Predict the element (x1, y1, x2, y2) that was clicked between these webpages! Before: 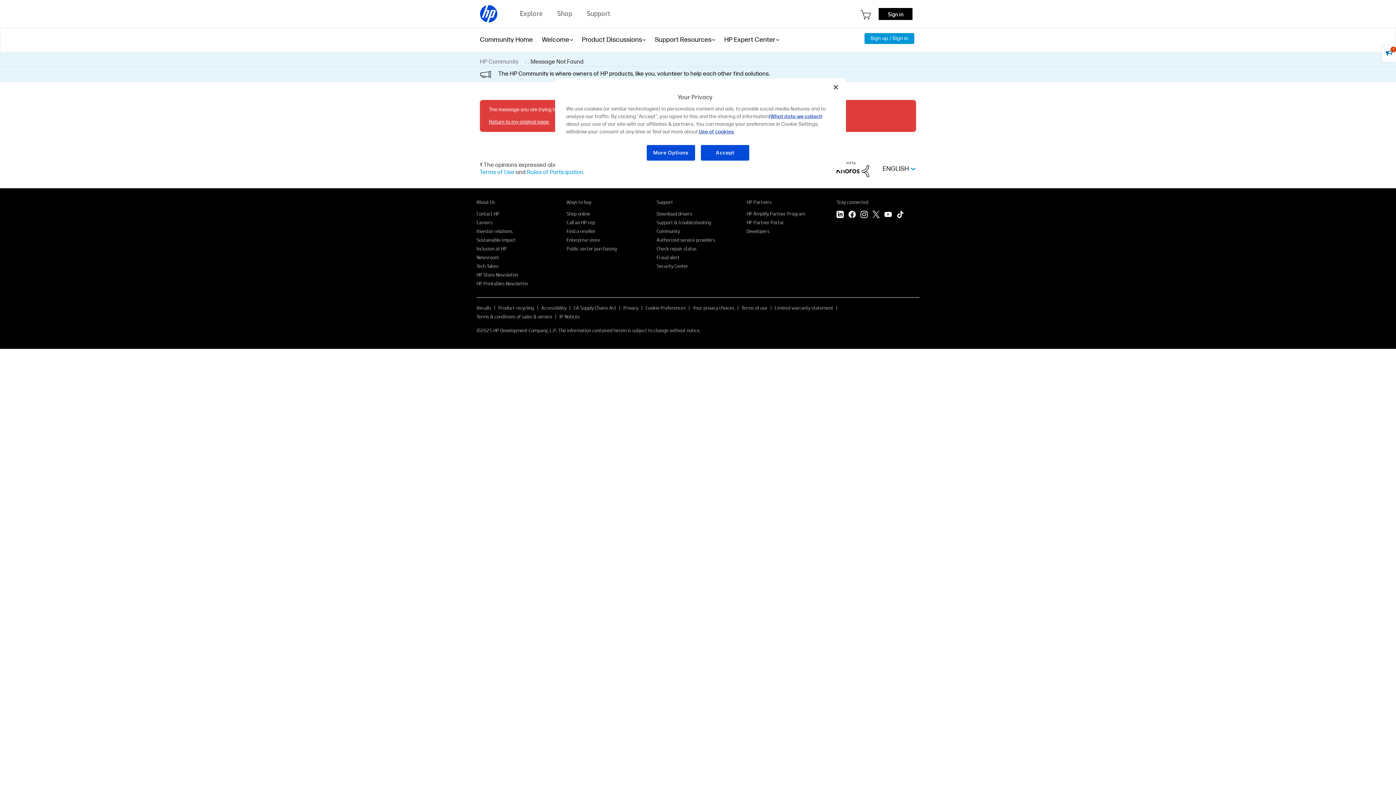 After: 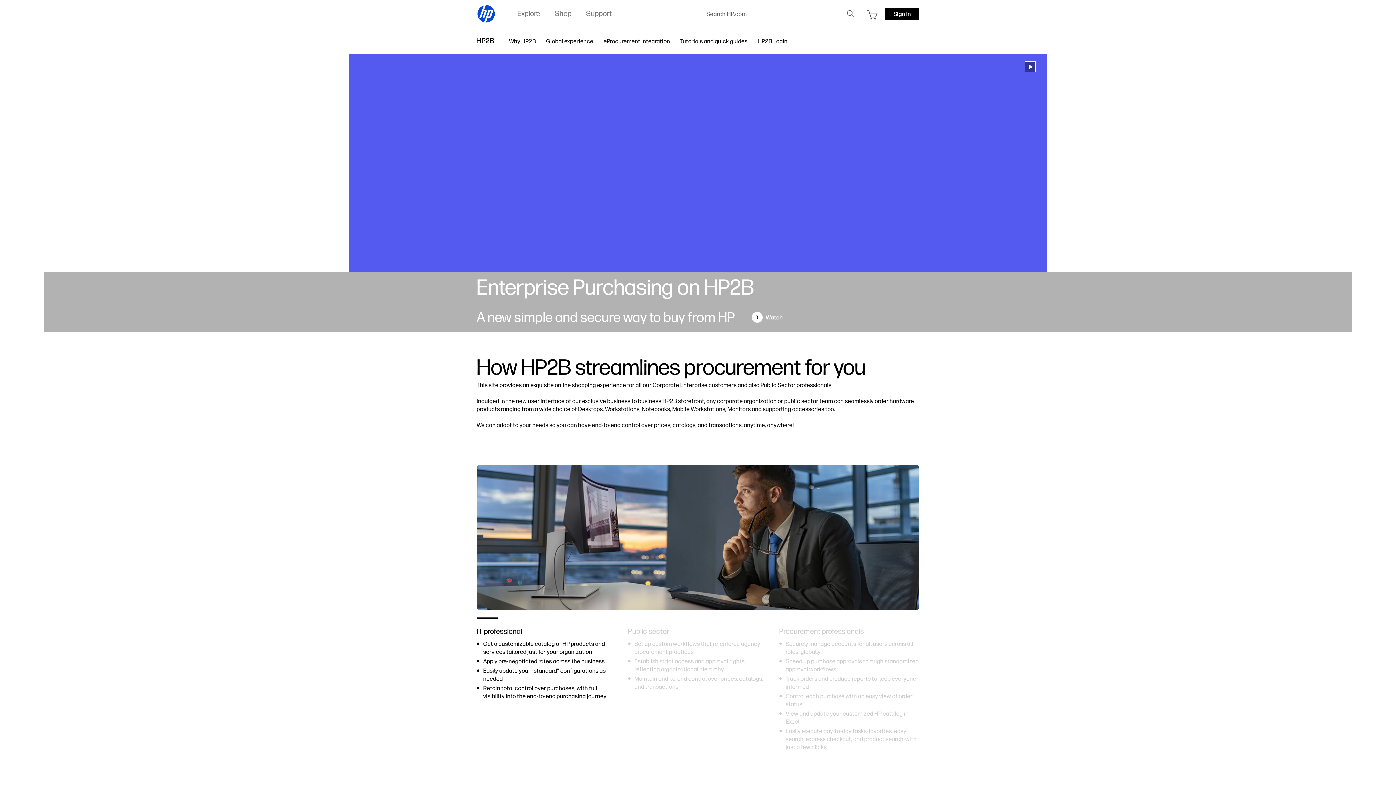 Action: bbox: (566, 236, 600, 243) label: Enterprise store